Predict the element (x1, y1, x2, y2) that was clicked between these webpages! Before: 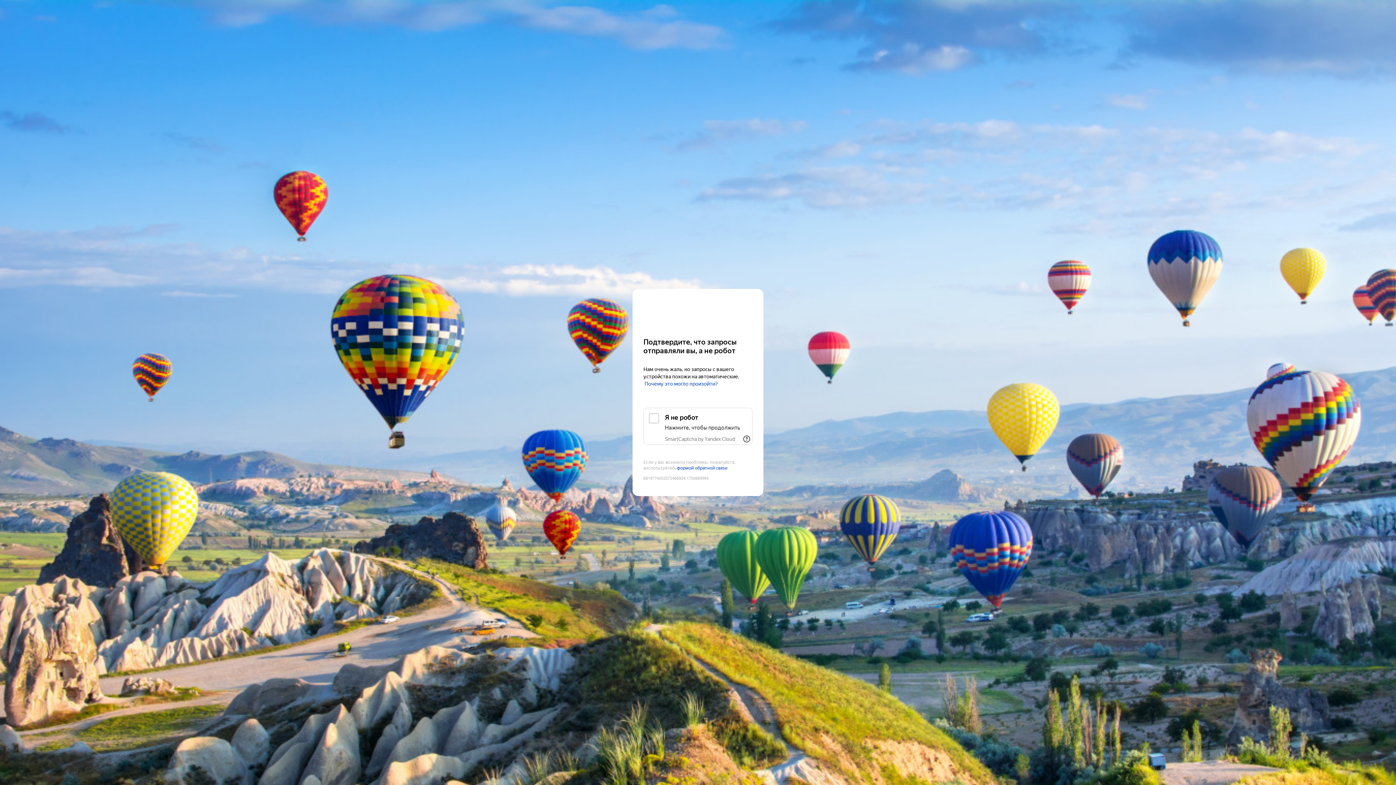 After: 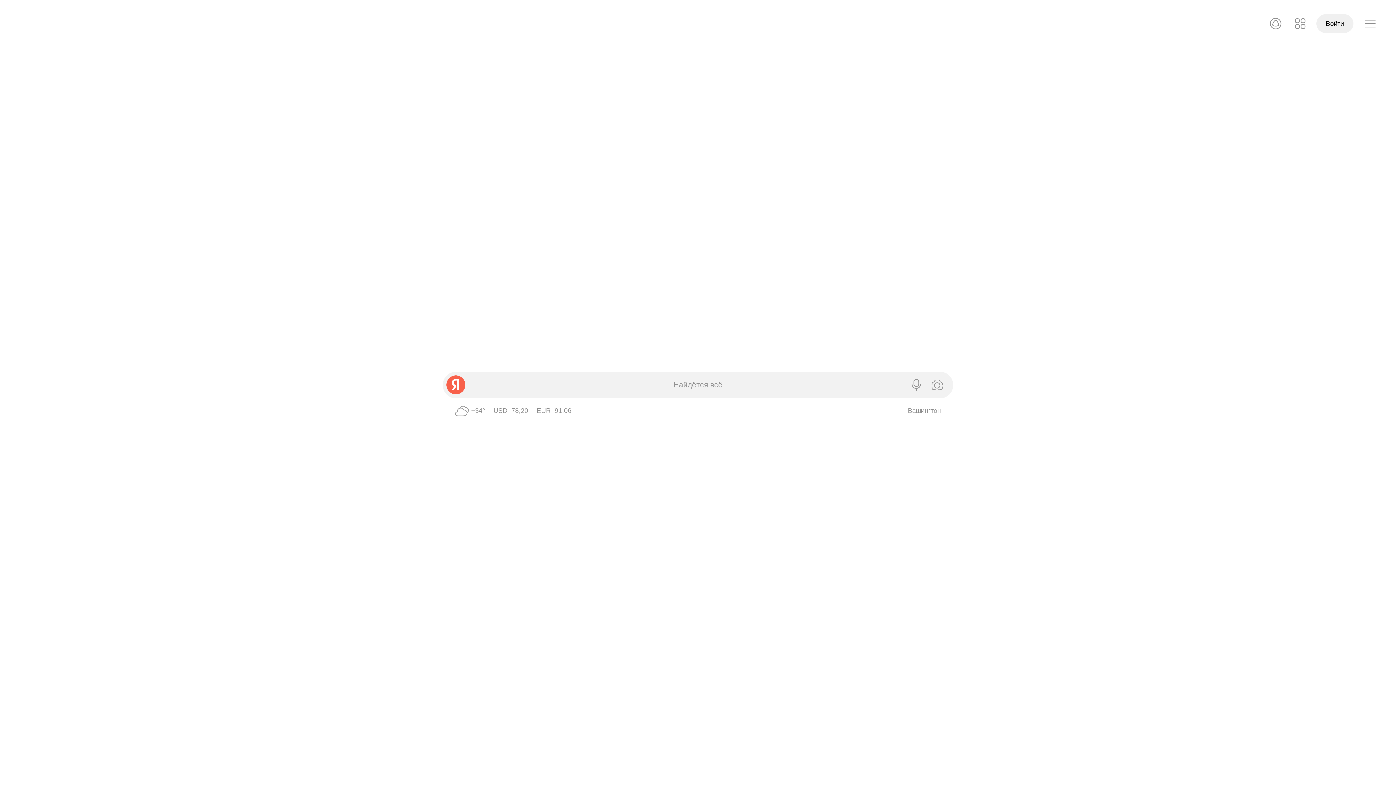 Action: label: Yandex bbox: (643, 303, 752, 316)